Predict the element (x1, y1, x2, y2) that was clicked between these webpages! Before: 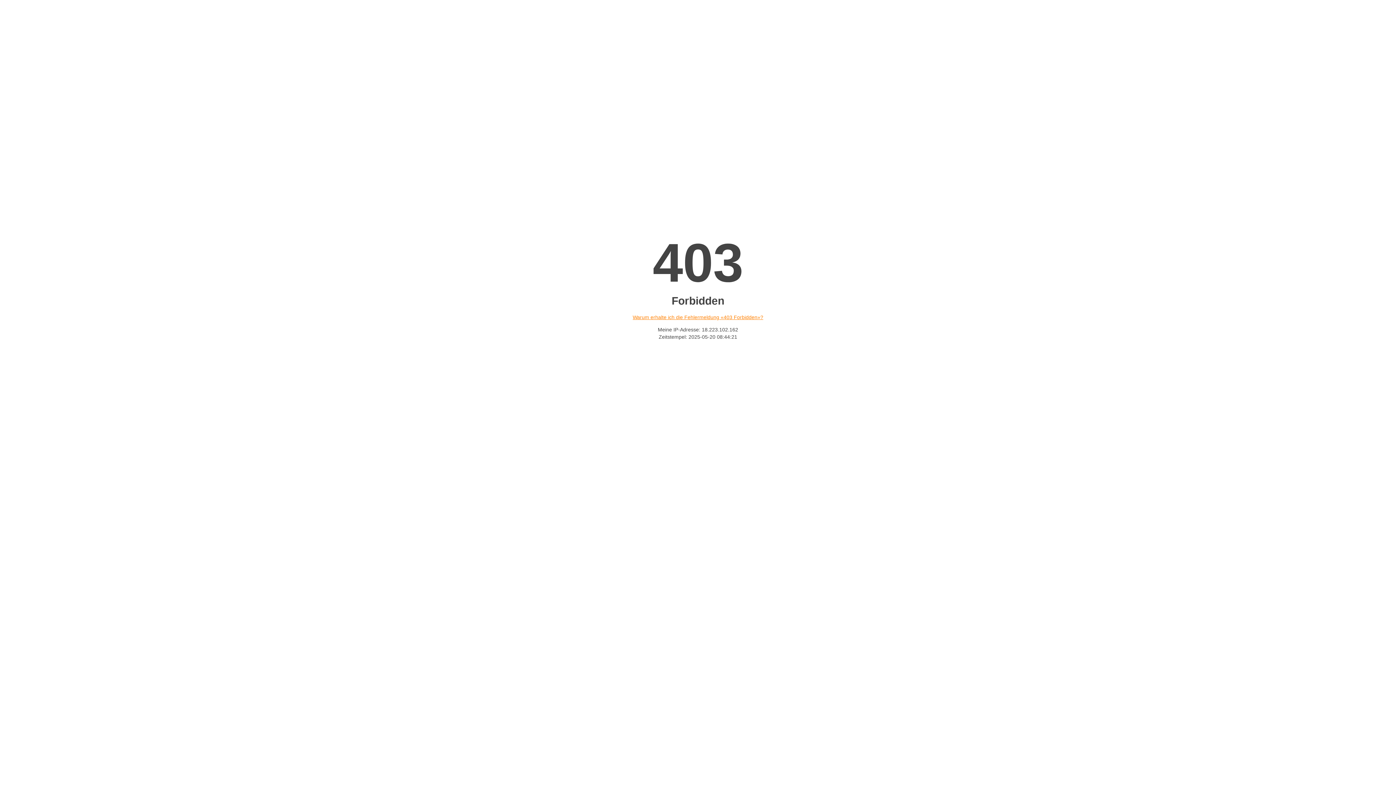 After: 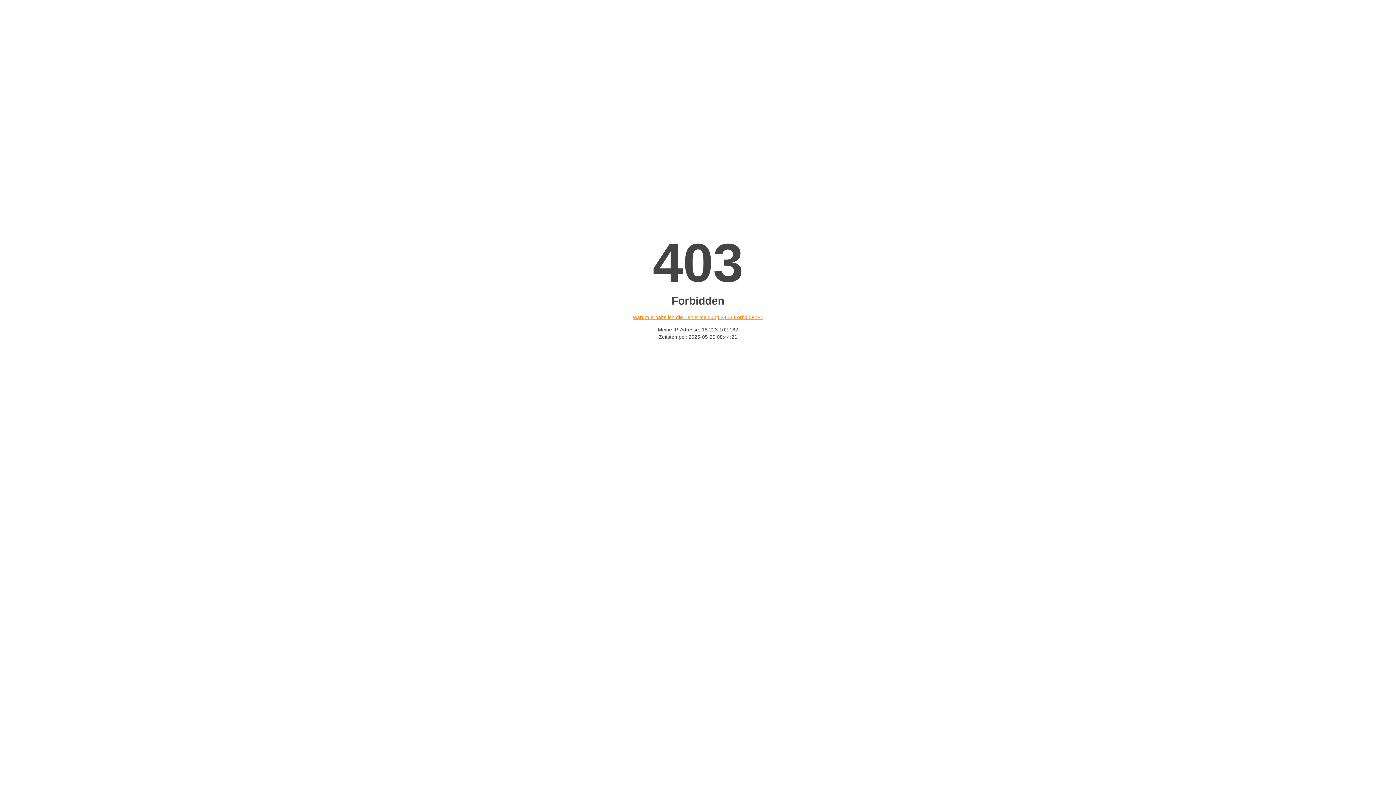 Action: label: Warum erhalte ich die Fehlermeldung «403 Forbidden»? bbox: (632, 314, 763, 320)